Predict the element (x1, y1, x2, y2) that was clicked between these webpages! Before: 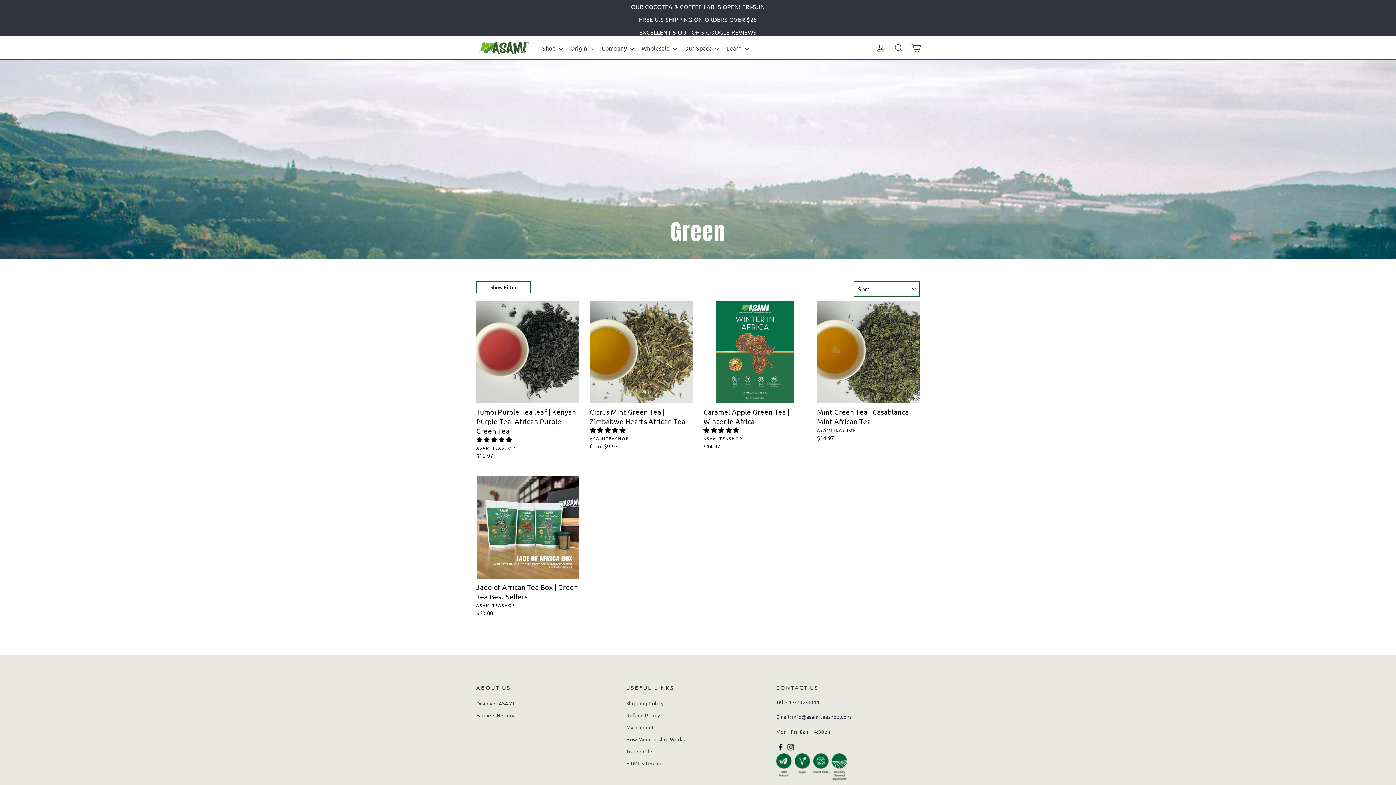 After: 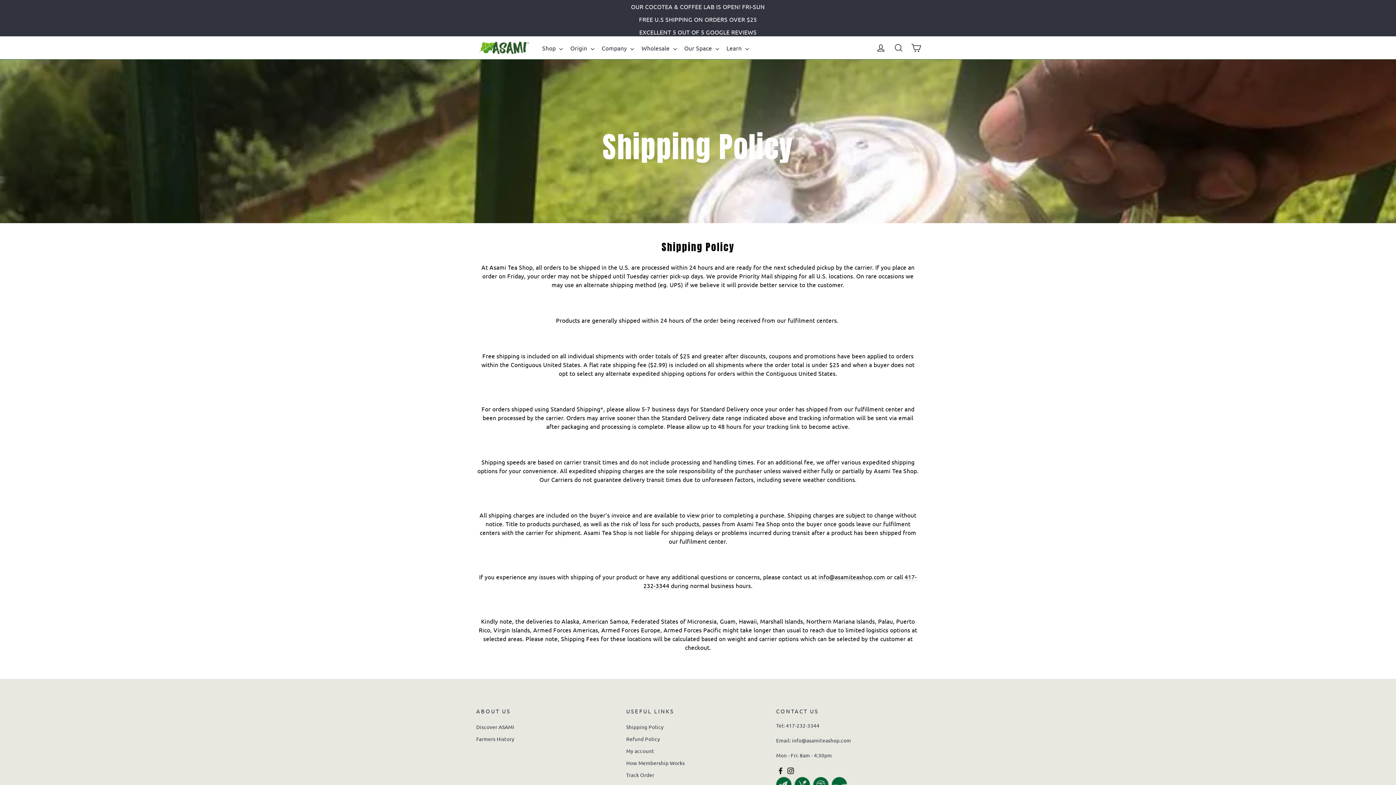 Action: label: Shipping Policy bbox: (626, 698, 765, 709)